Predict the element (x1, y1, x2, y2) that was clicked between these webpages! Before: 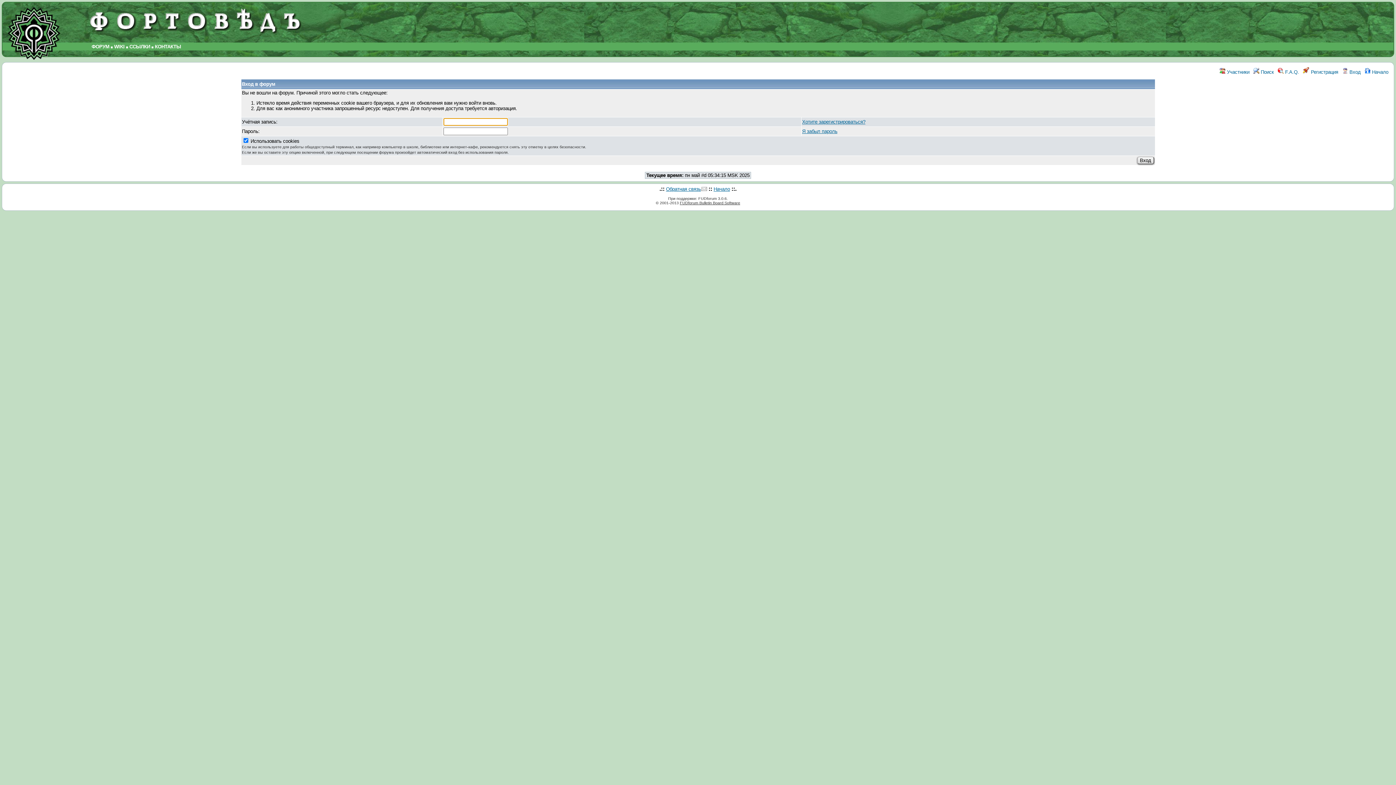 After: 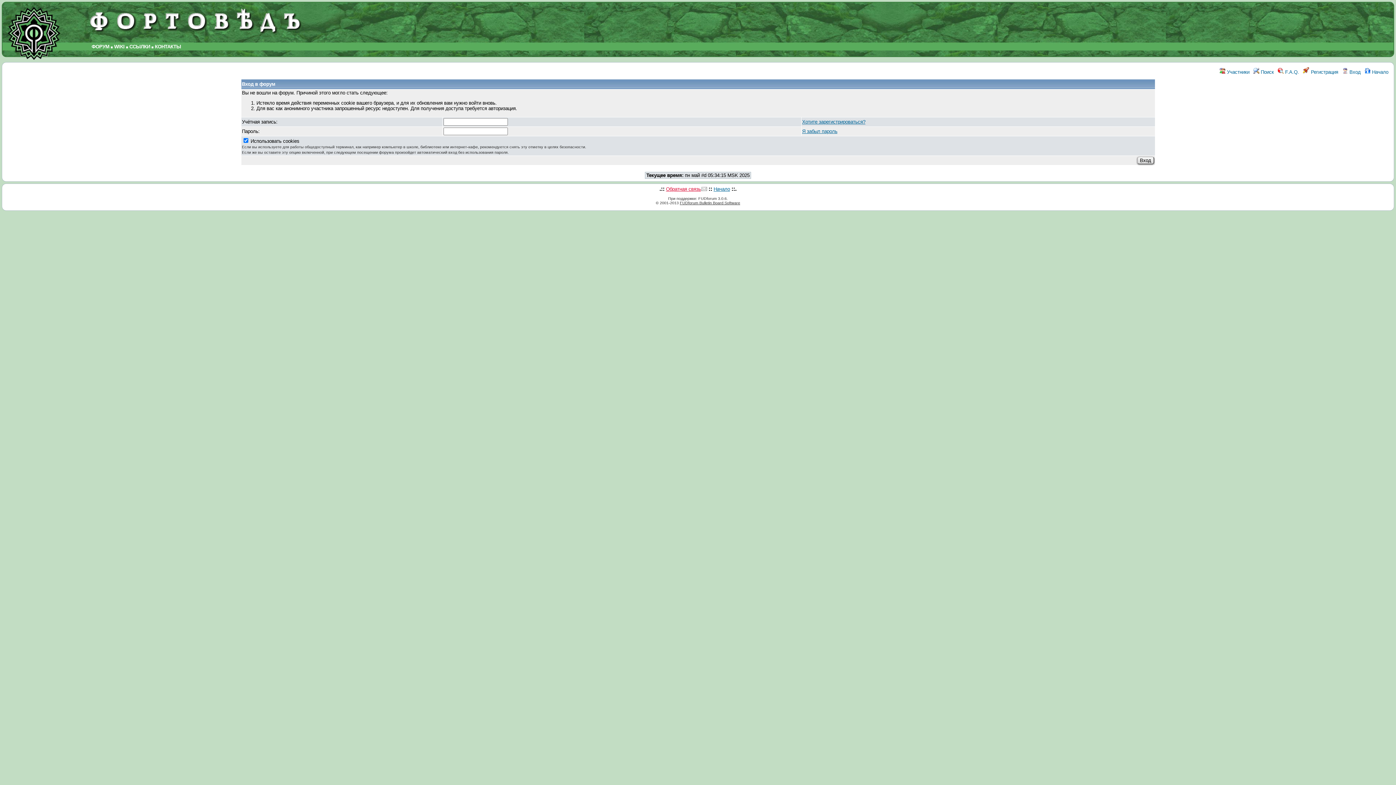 Action: label: Обратная связь bbox: (666, 186, 707, 192)